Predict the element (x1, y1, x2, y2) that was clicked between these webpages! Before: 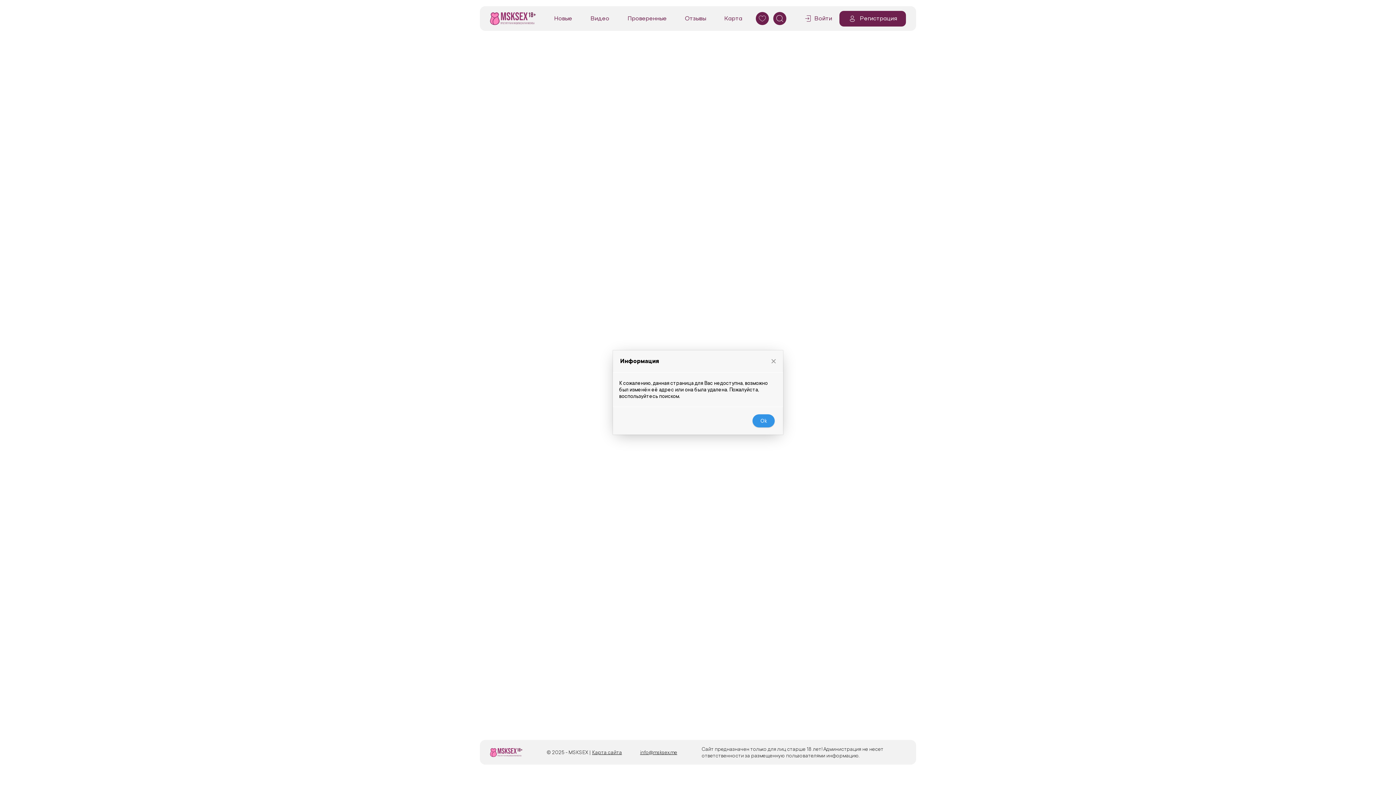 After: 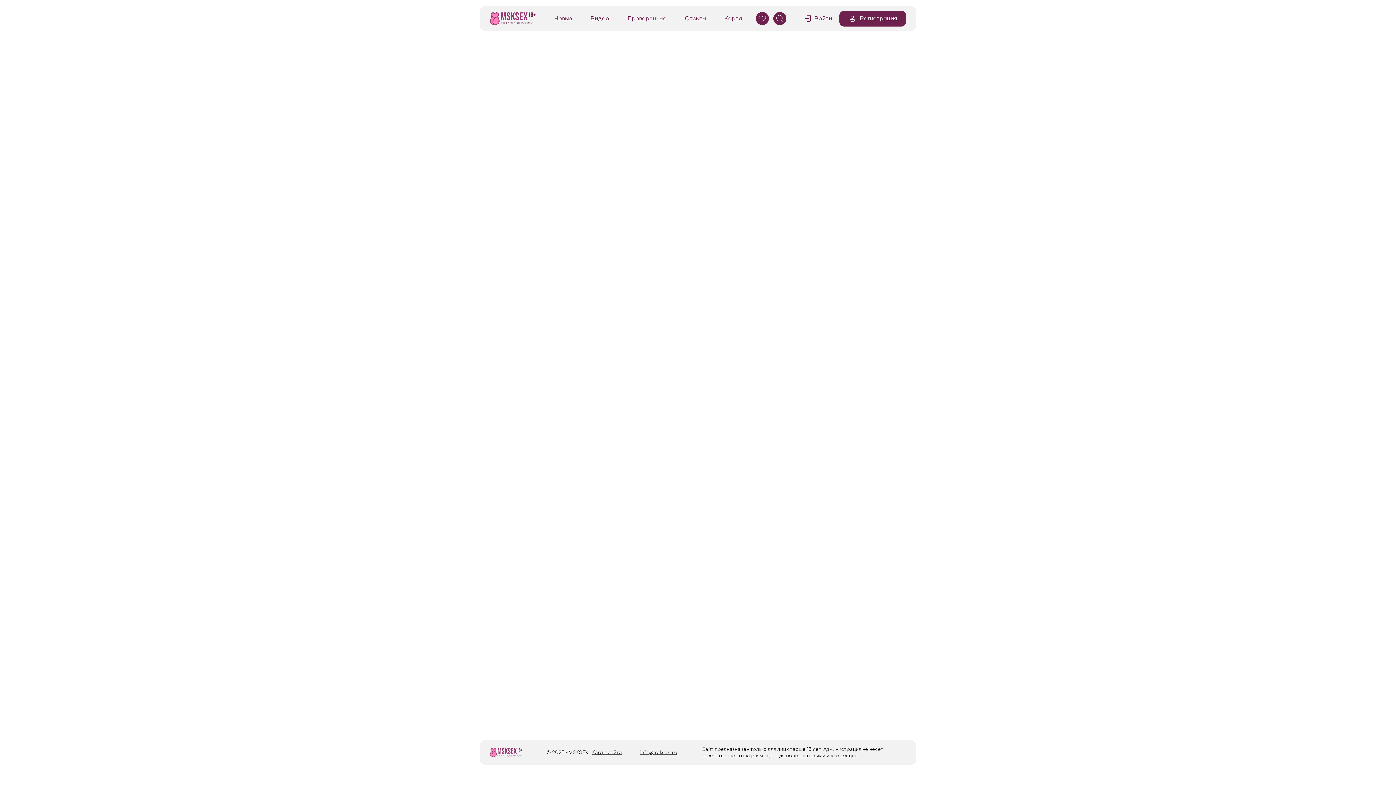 Action: label: Ok bbox: (752, 414, 774, 427)